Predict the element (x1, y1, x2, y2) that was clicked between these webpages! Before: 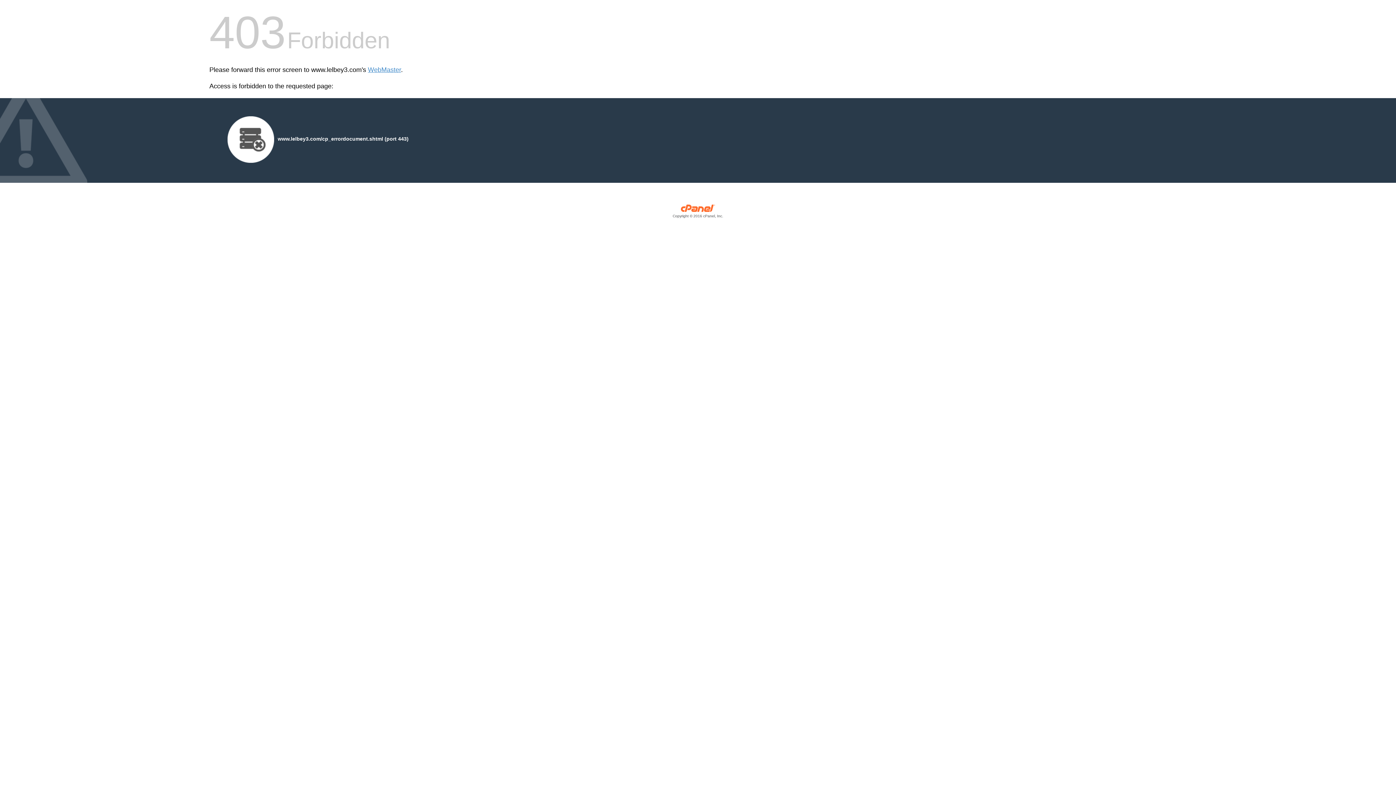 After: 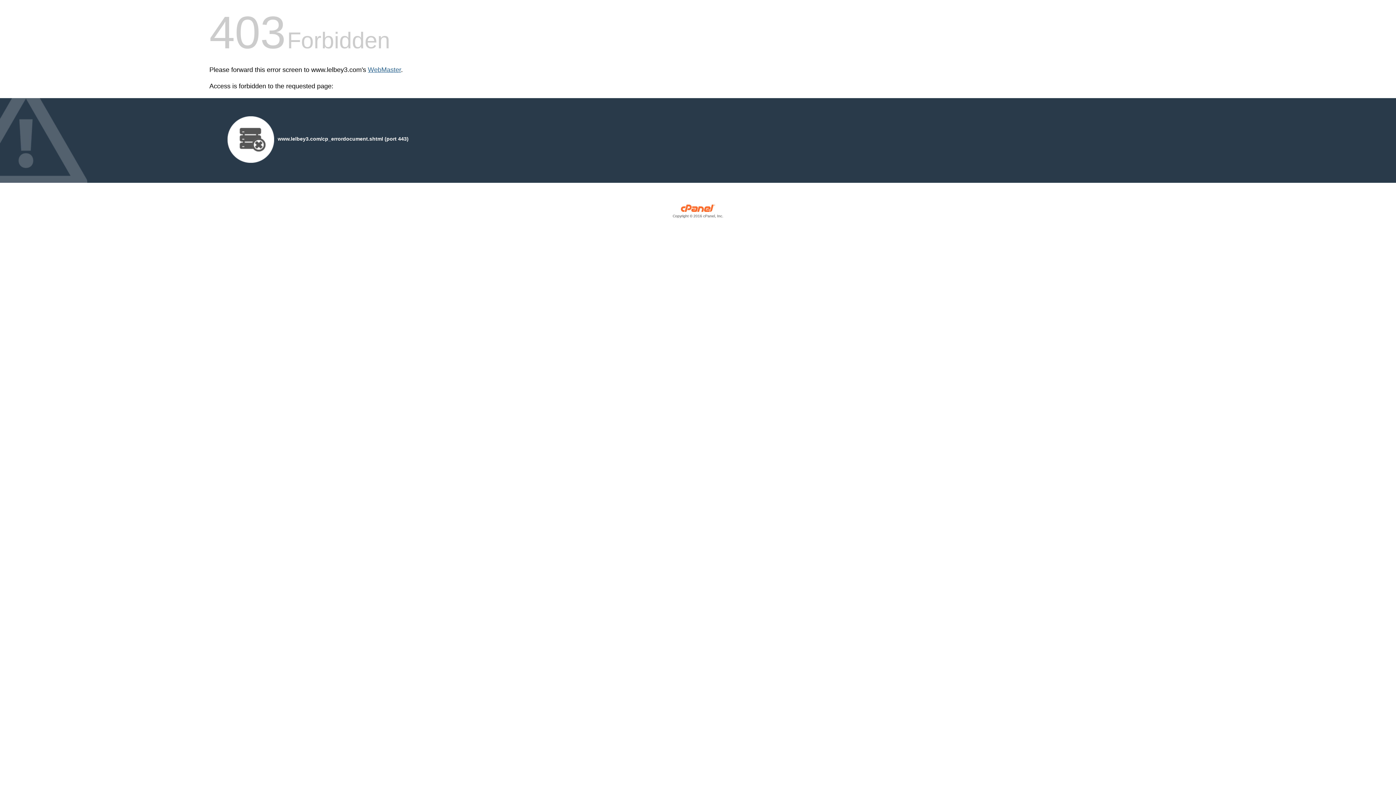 Action: label: WebMaster bbox: (368, 66, 401, 73)